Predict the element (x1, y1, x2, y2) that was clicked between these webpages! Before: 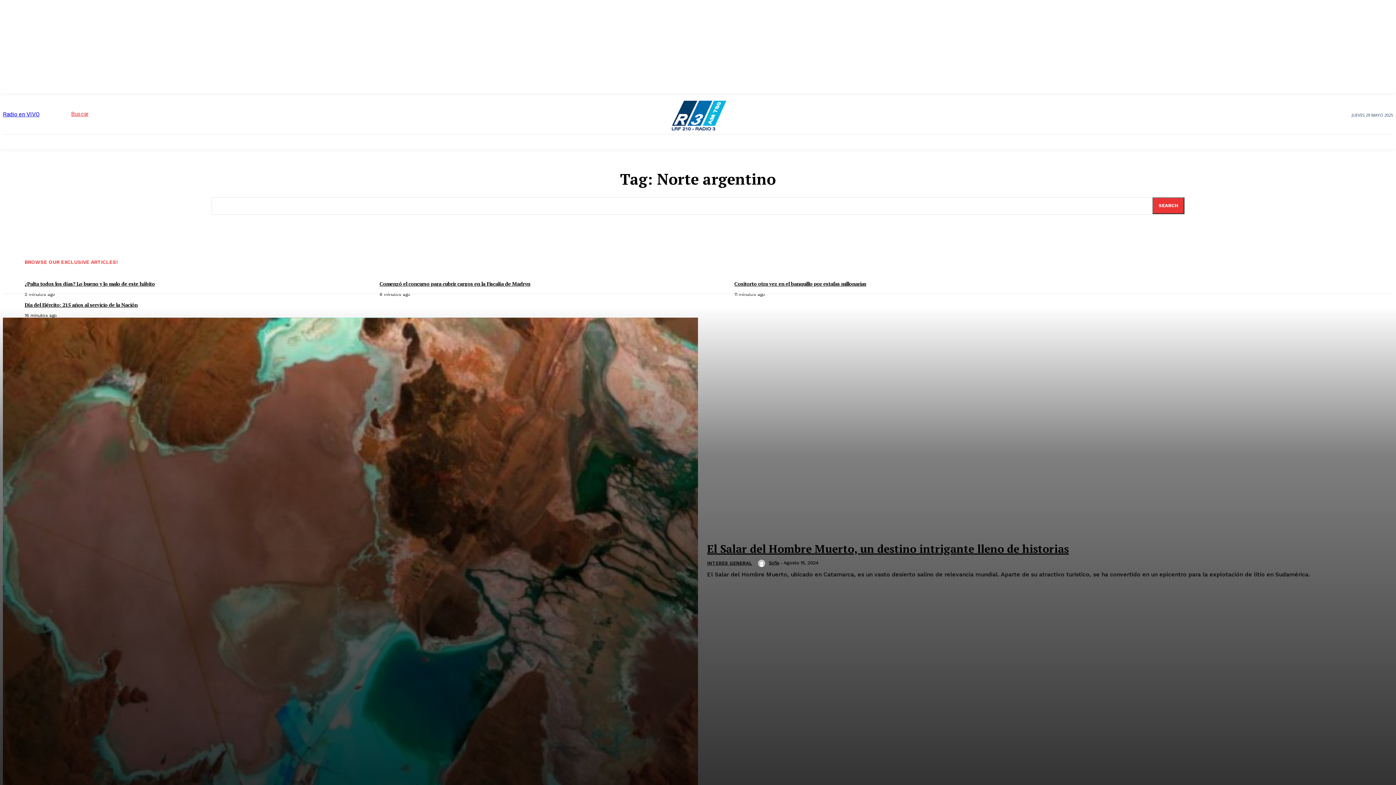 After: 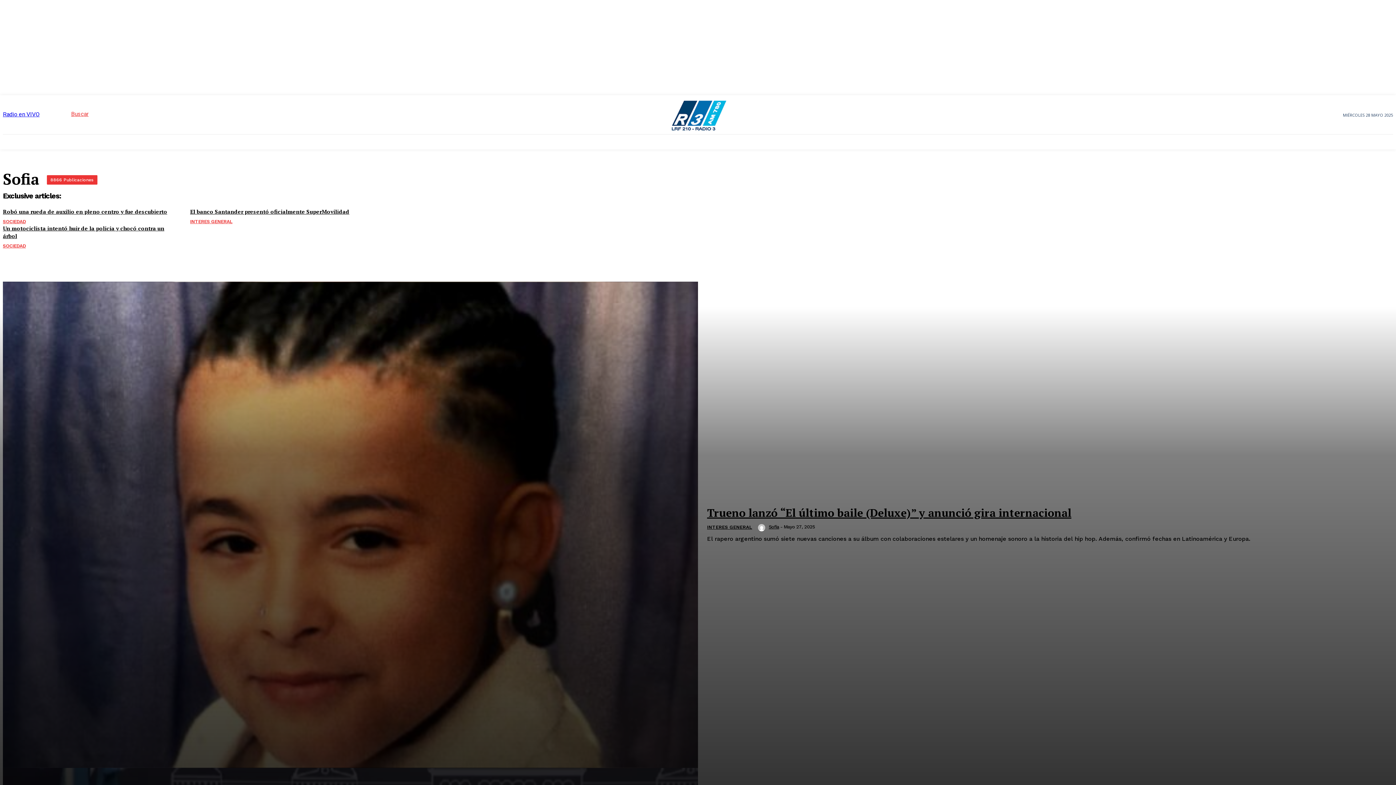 Action: bbox: (768, 560, 779, 565) label: Sofia